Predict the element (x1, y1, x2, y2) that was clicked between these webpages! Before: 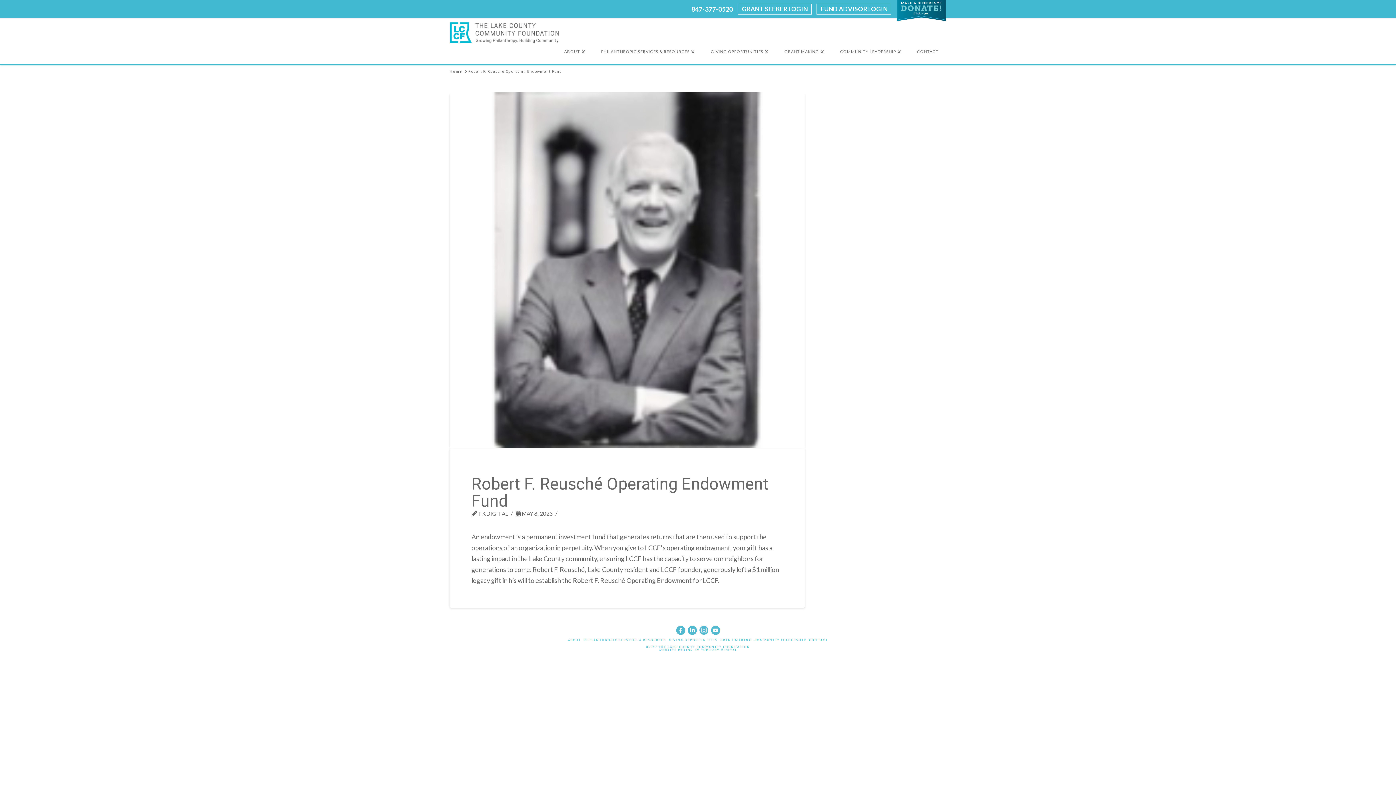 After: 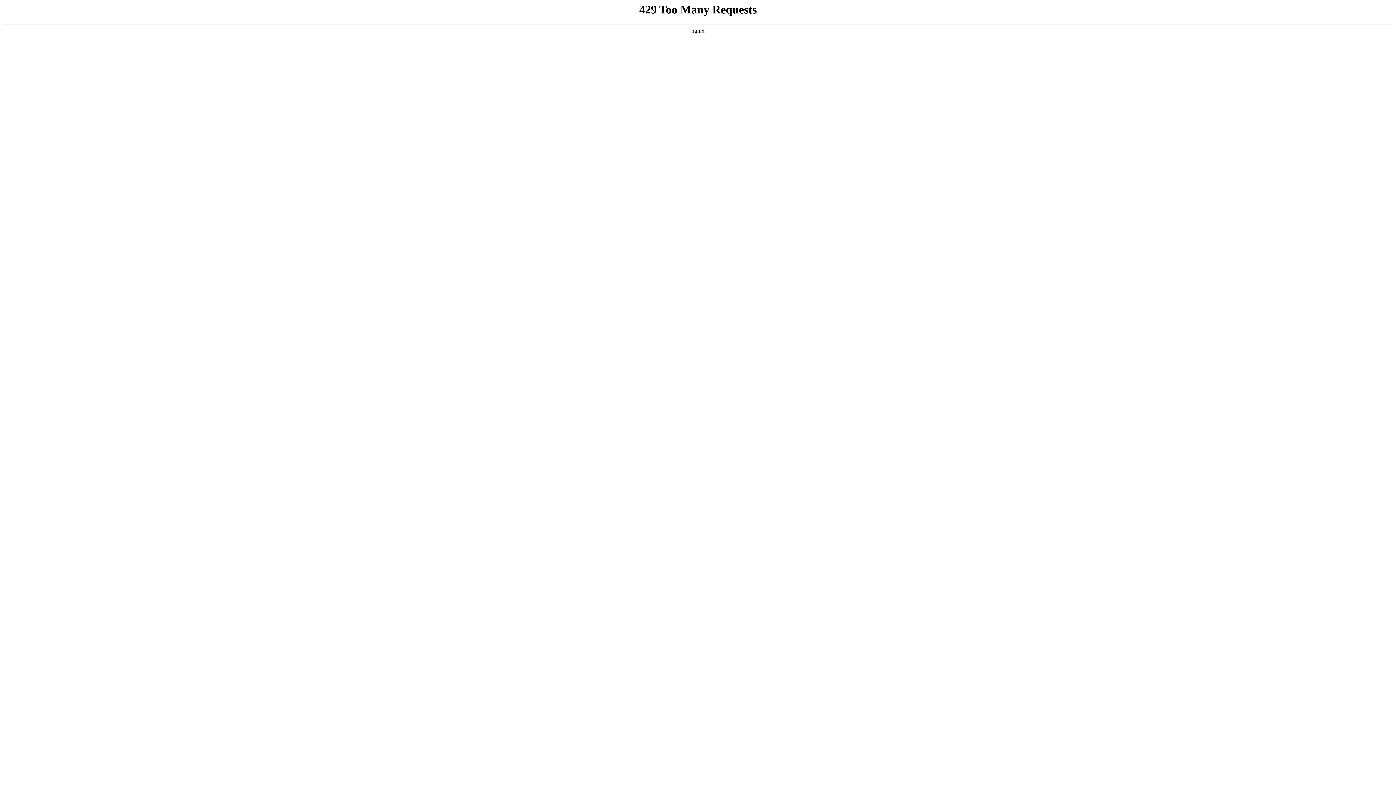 Action: bbox: (449, 68, 462, 73) label: Home